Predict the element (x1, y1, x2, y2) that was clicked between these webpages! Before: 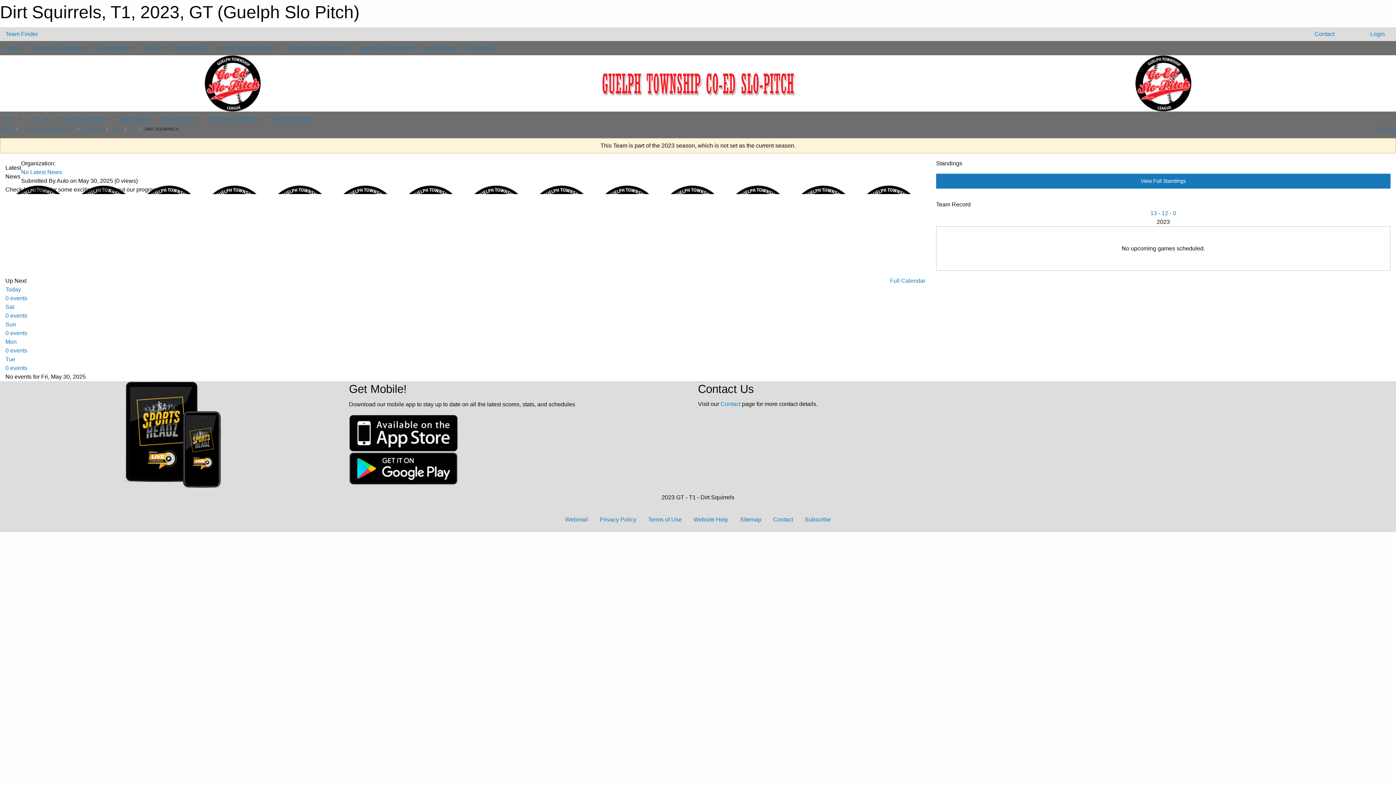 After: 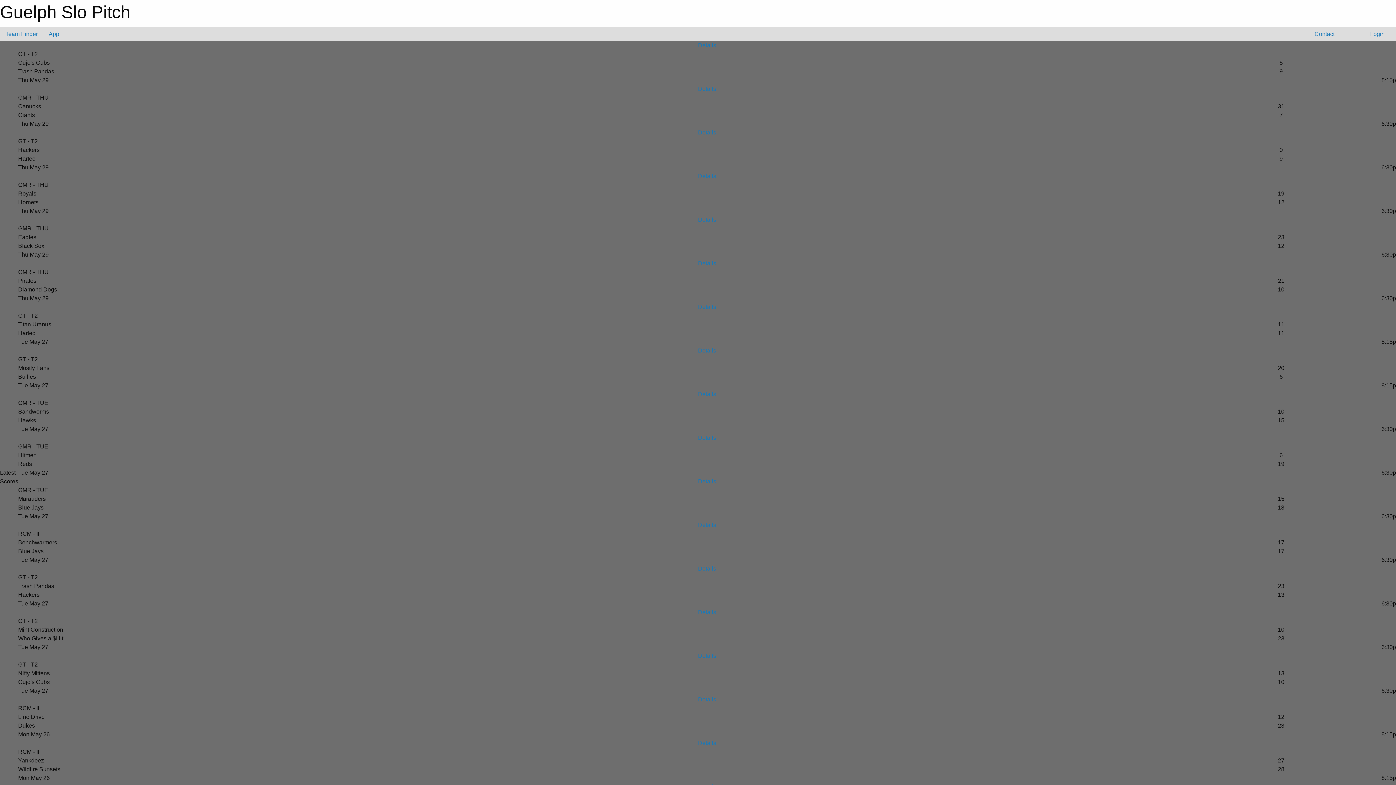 Action: bbox: (0, 41, 27, 55) label: Home